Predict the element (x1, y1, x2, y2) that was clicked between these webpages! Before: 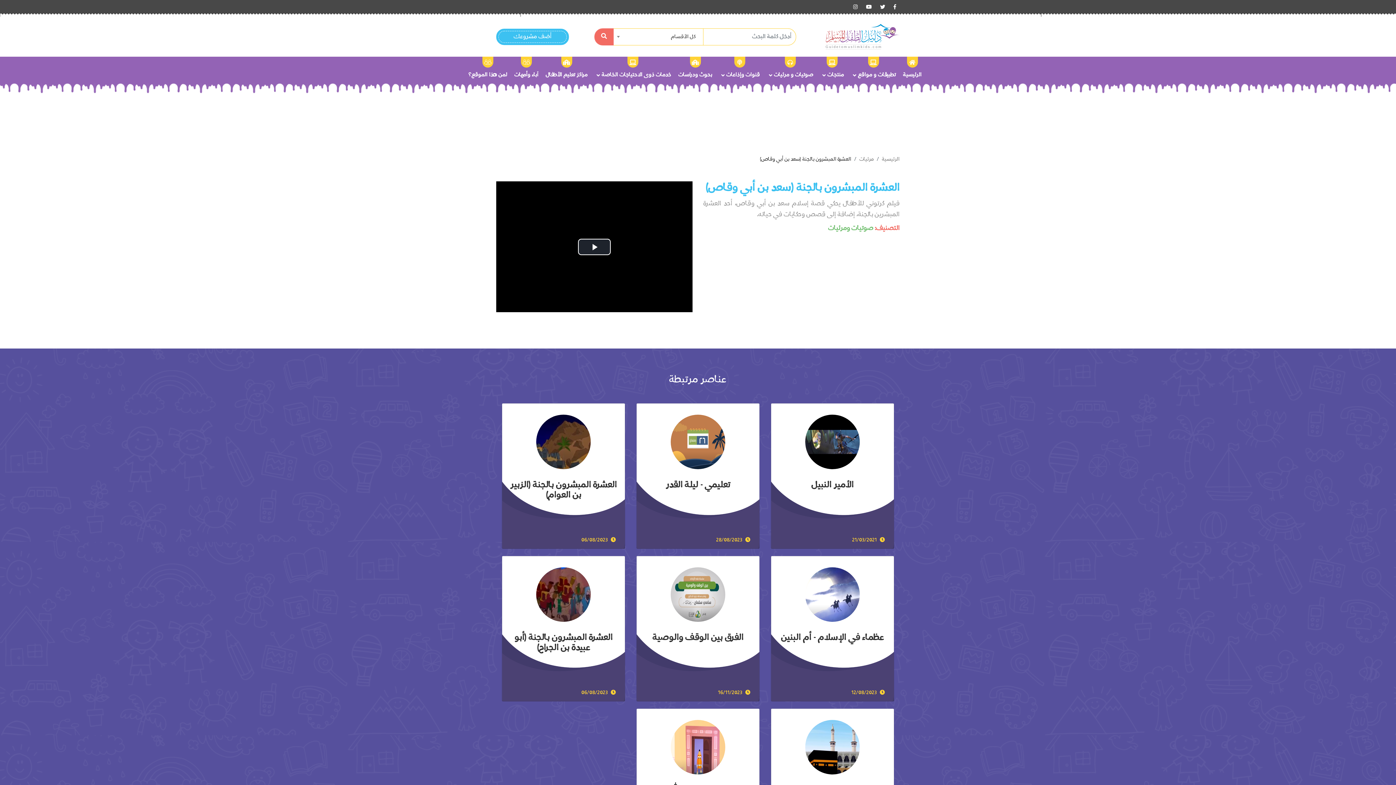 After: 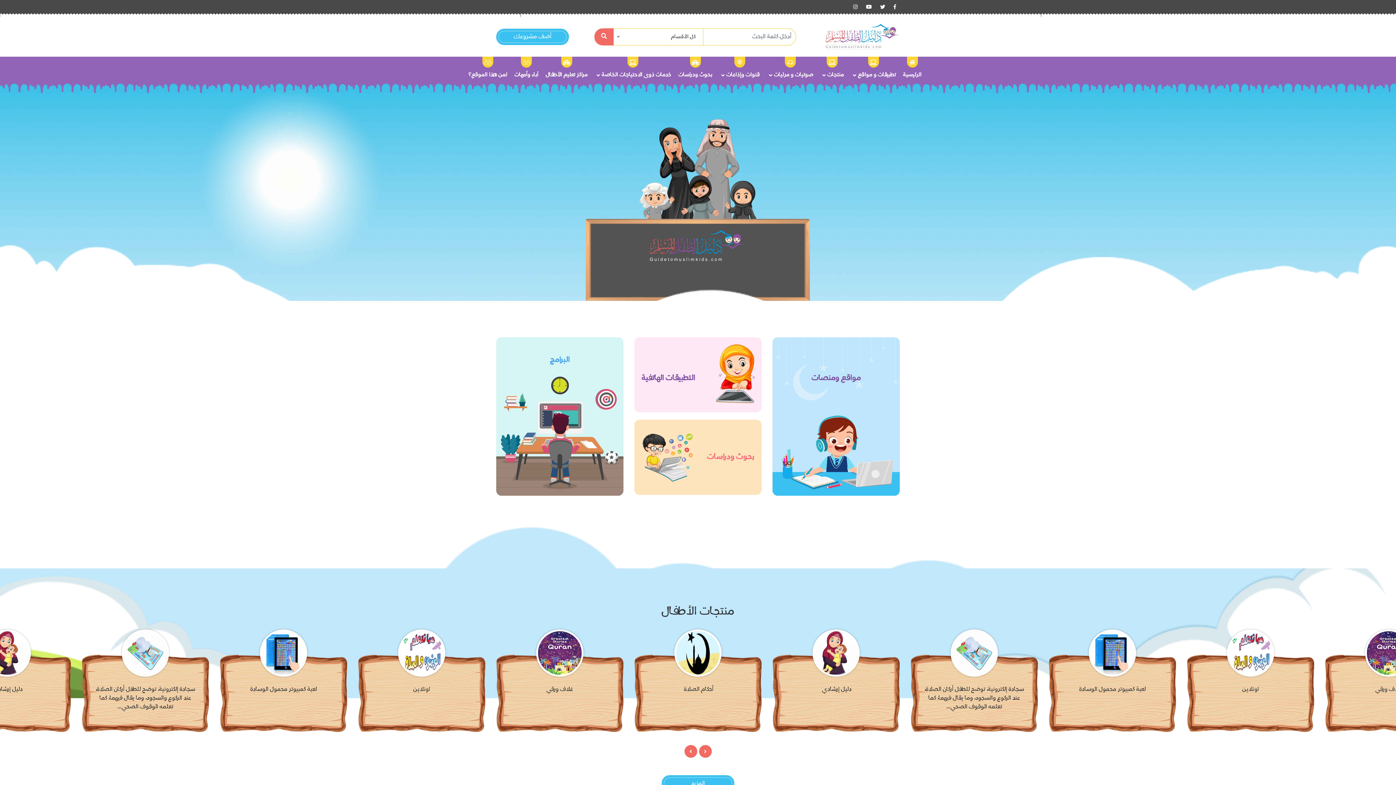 Action: bbox: (882, 155, 900, 163) label: الرئيسية